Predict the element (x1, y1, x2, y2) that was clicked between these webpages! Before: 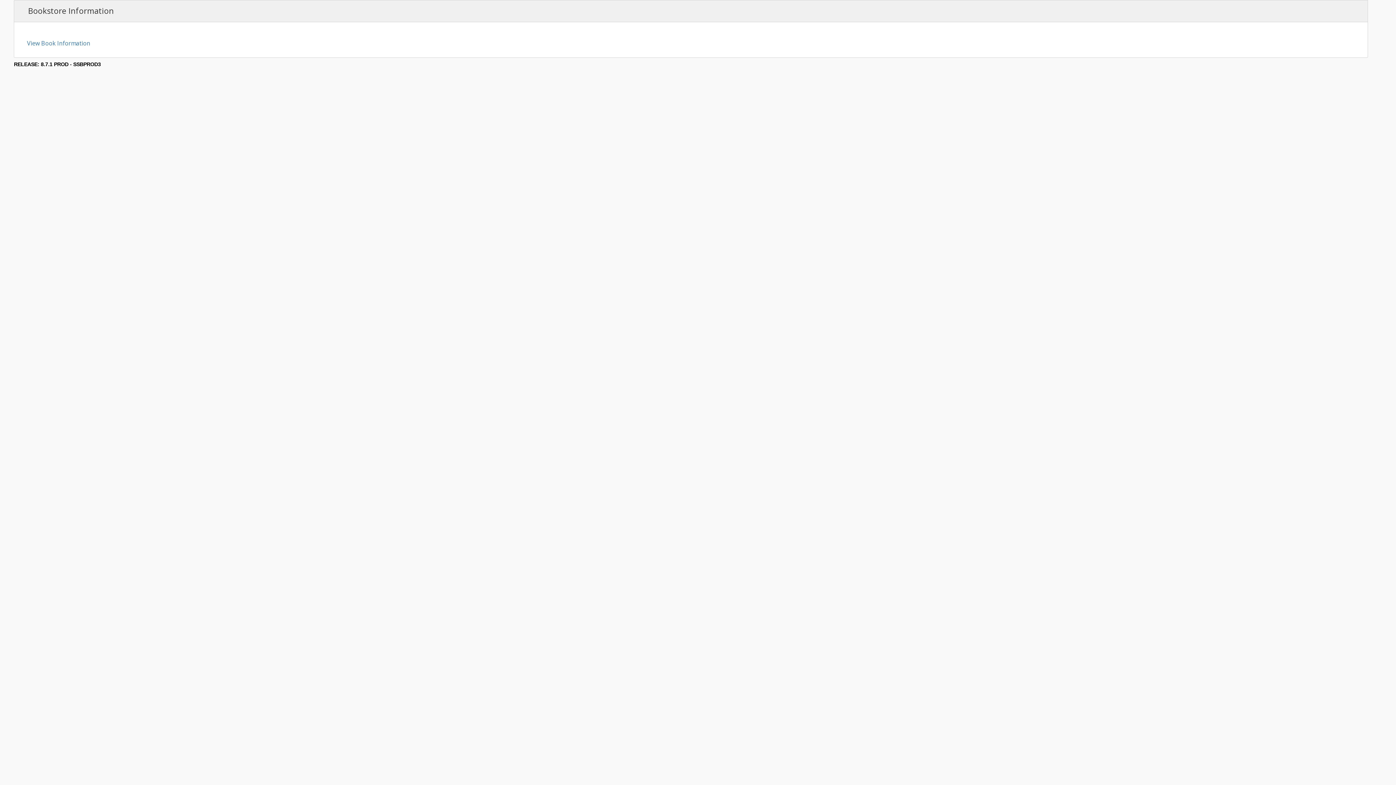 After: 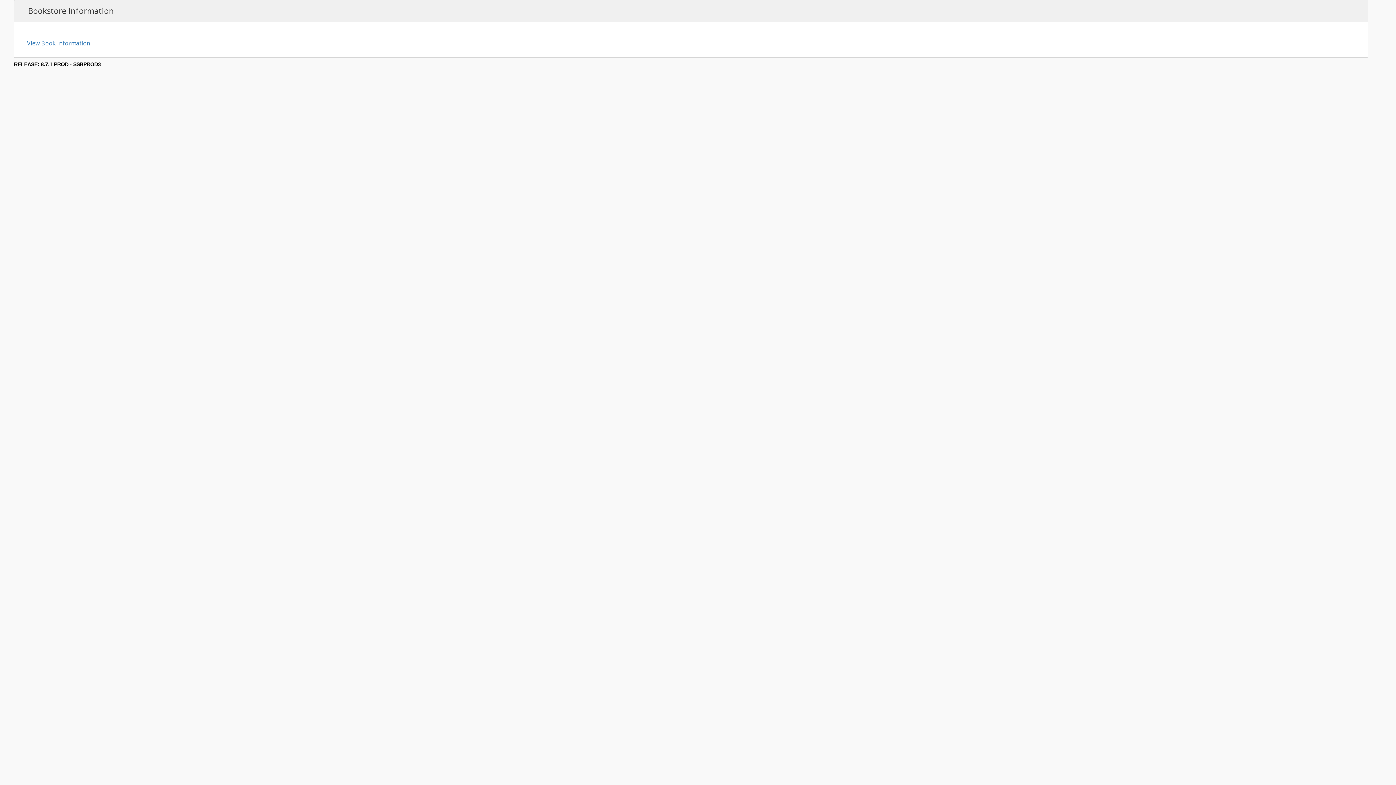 Action: label: View Book Information bbox: (27, 39, 90, 47)